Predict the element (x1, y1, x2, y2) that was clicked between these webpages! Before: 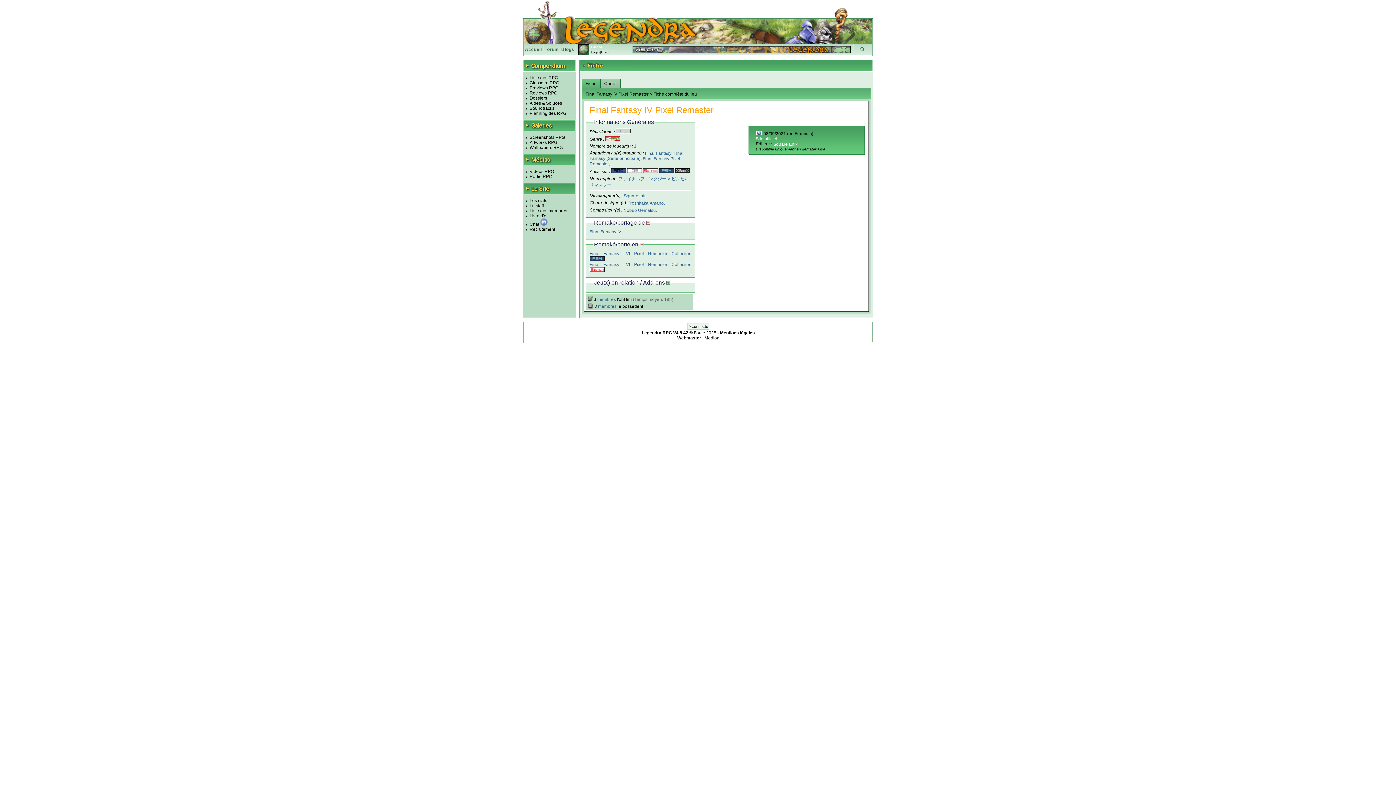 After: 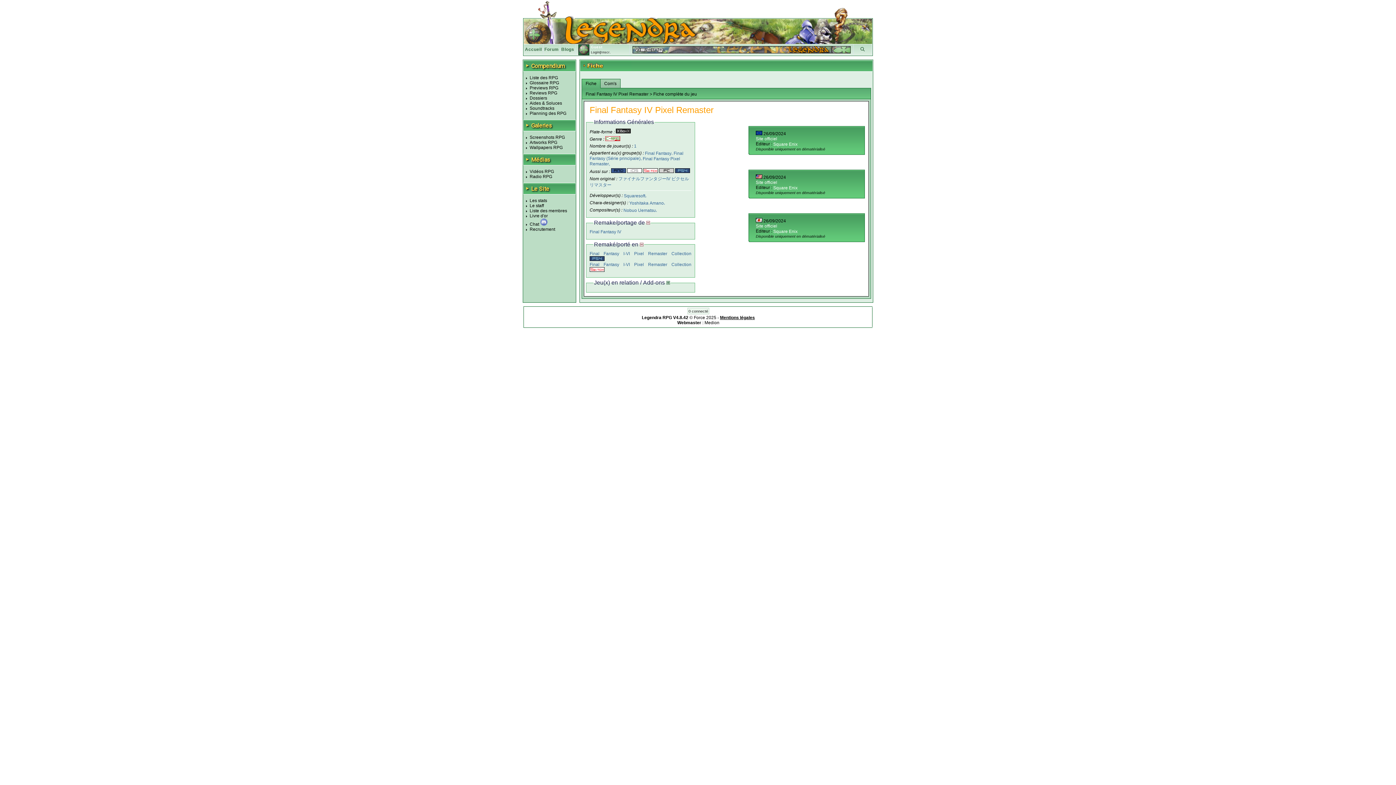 Action: bbox: (675, 169, 690, 174)